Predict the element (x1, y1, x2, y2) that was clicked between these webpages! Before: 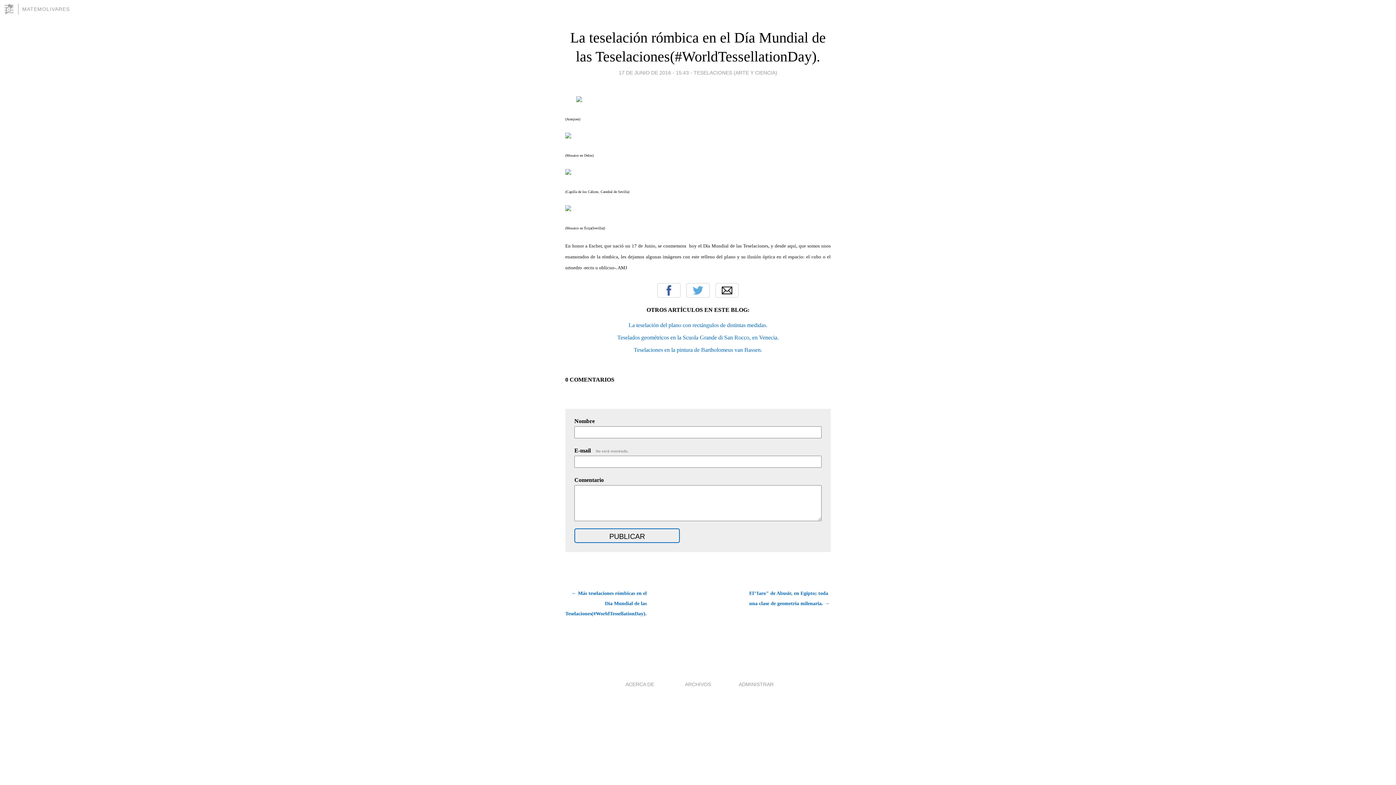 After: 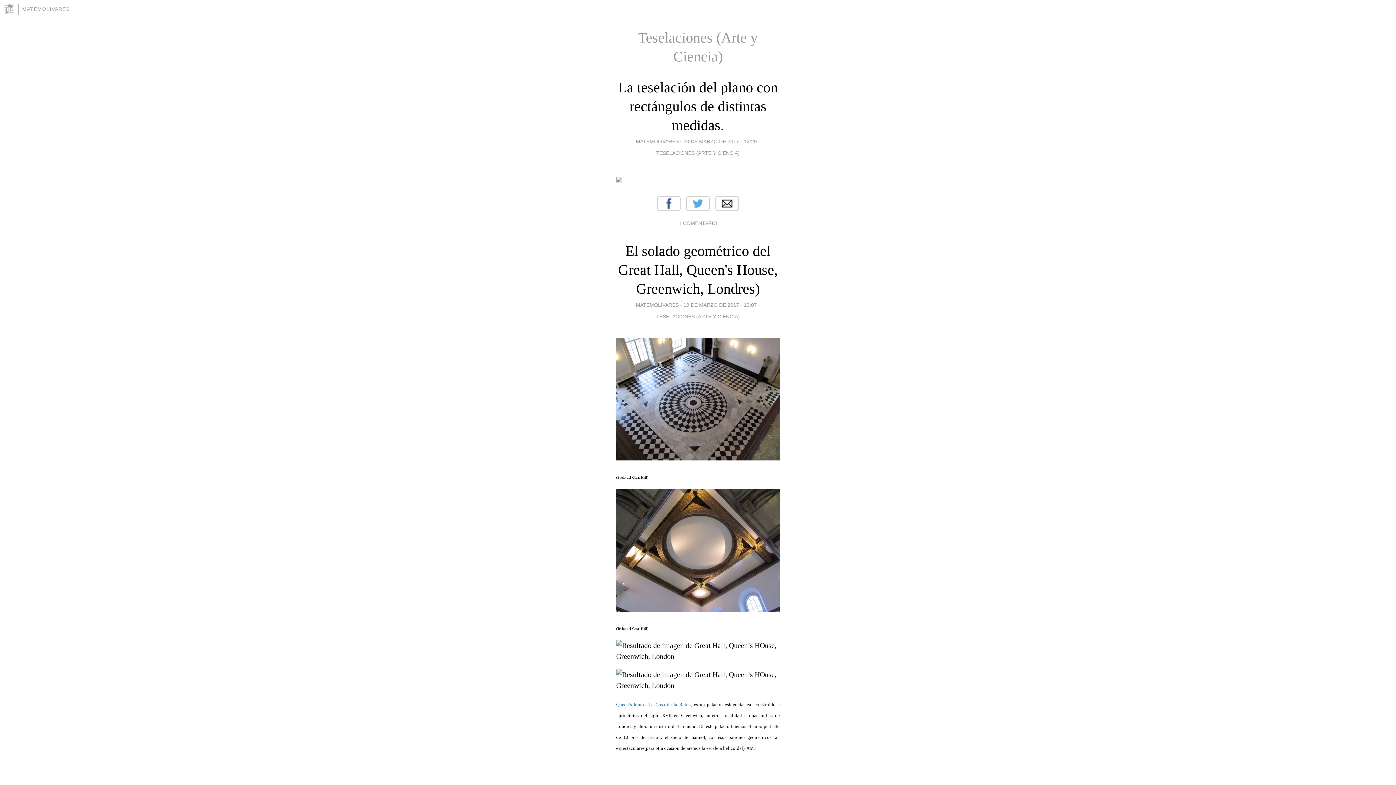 Action: bbox: (693, 67, 777, 77) label: TESELACIONES (ARTE Y CIENCIA)